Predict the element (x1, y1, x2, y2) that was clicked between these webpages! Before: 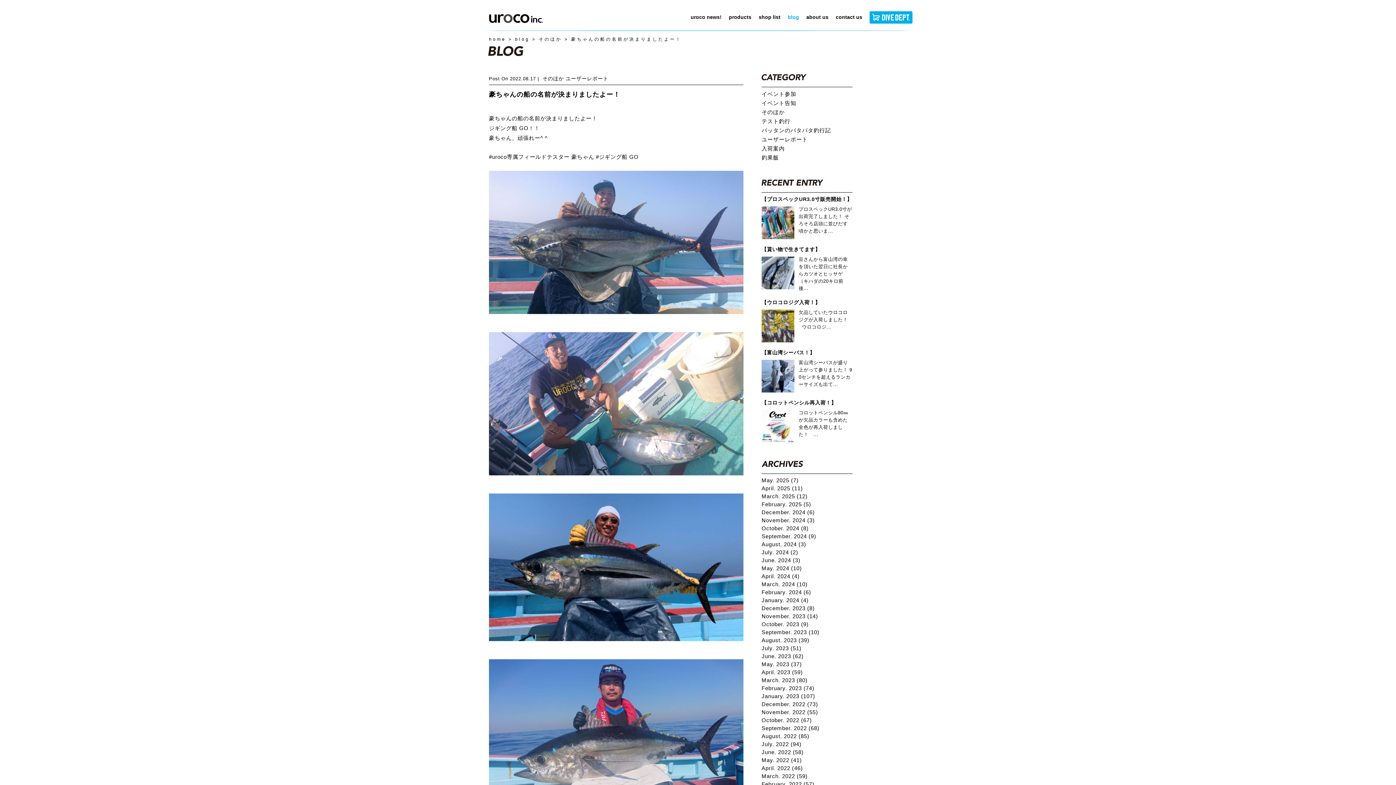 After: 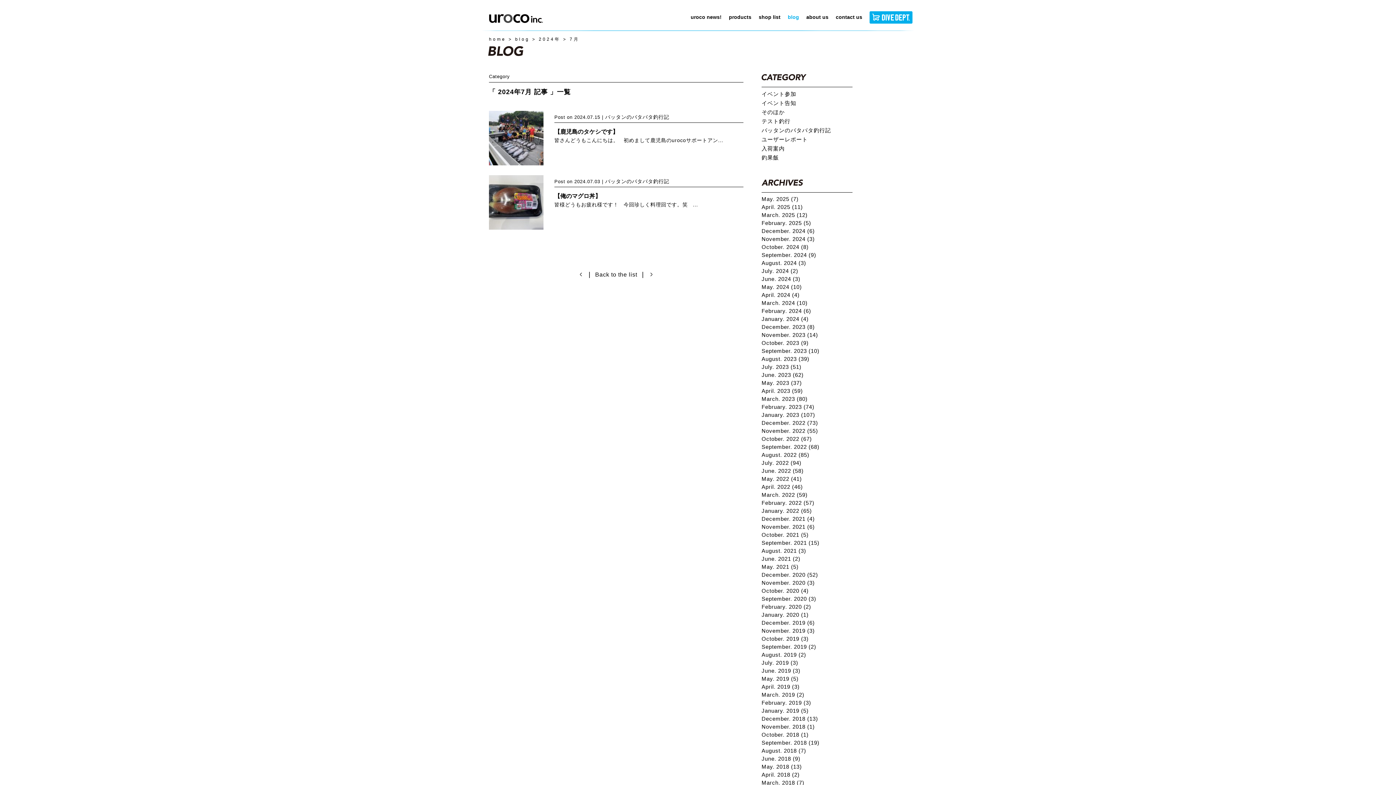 Action: label: July. 2024 (2) bbox: (761, 549, 798, 555)